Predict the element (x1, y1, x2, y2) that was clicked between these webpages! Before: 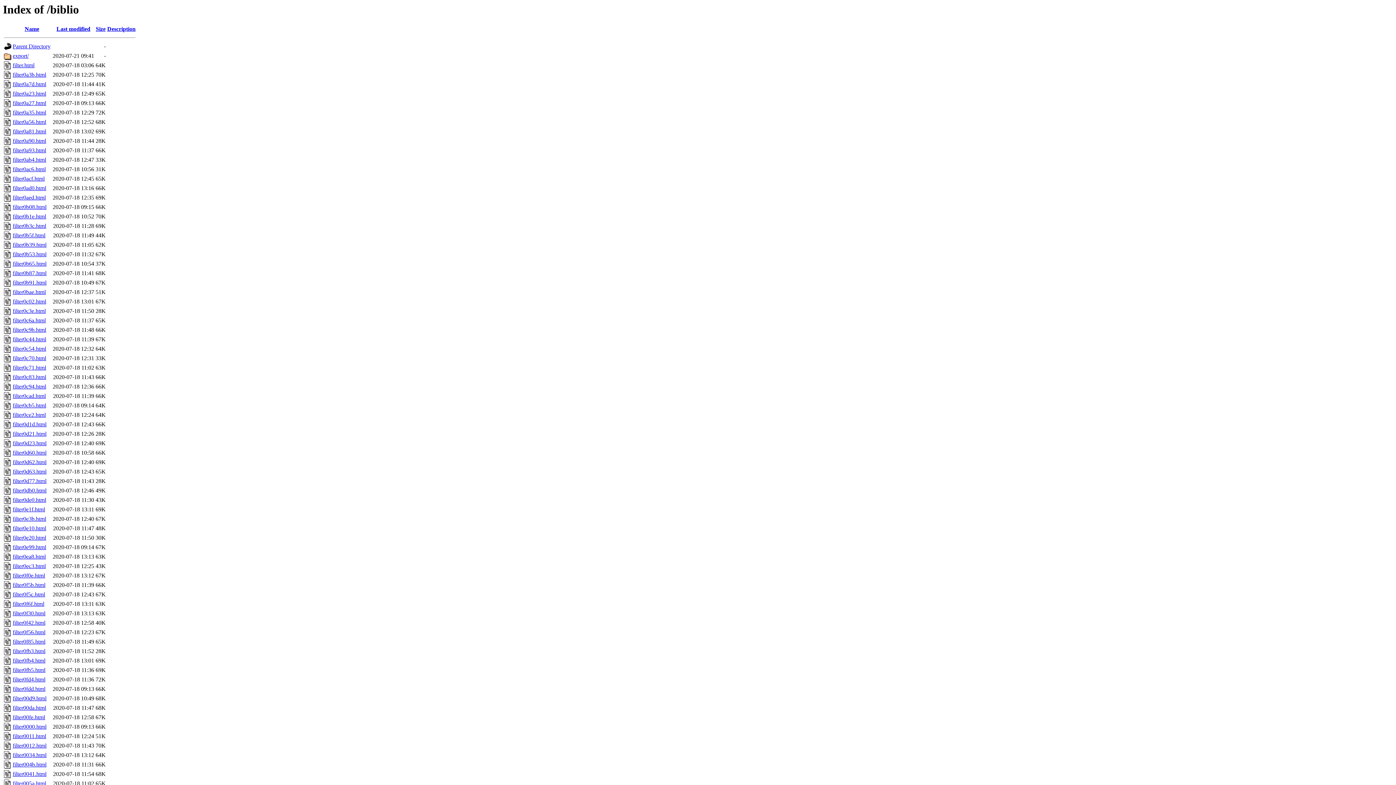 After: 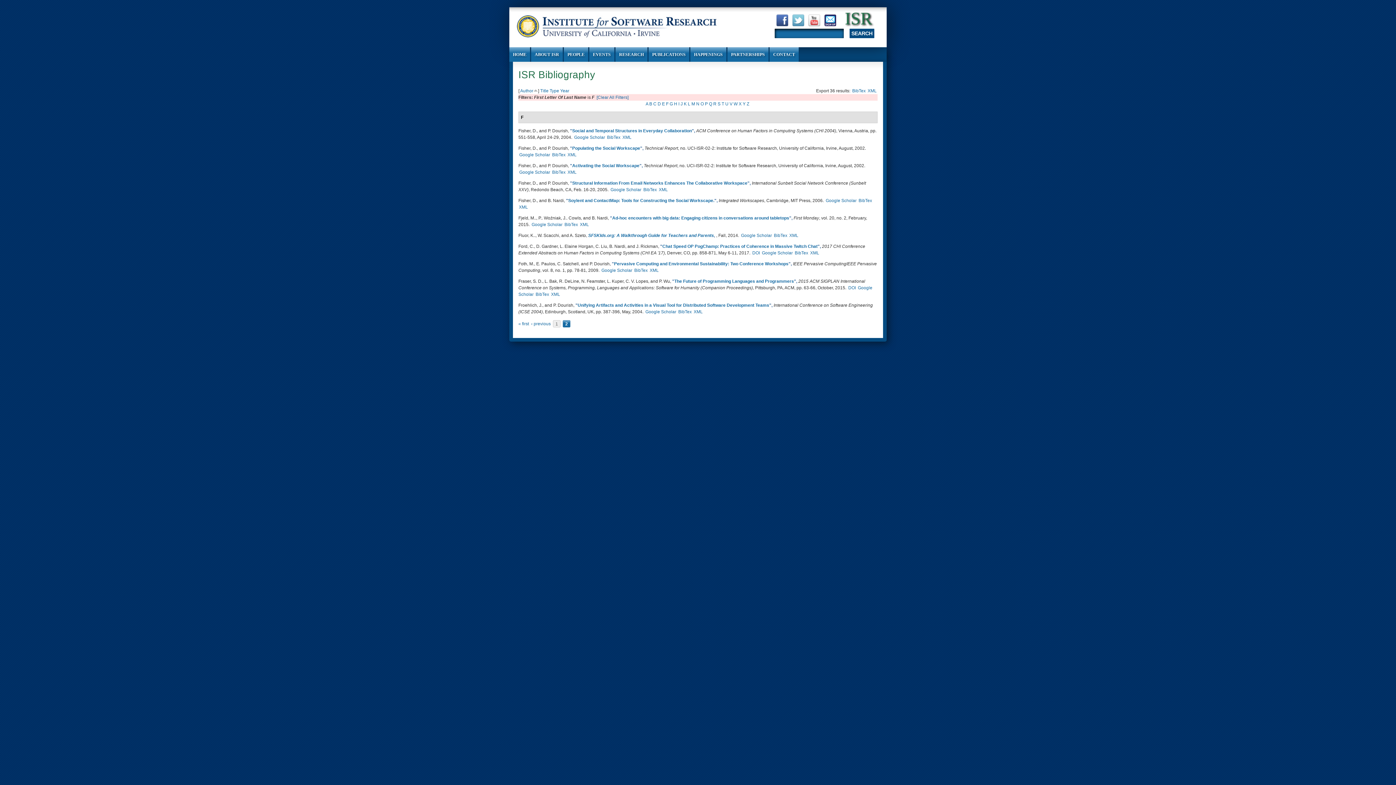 Action: bbox: (12, 497, 46, 503) label: filter0de0.html